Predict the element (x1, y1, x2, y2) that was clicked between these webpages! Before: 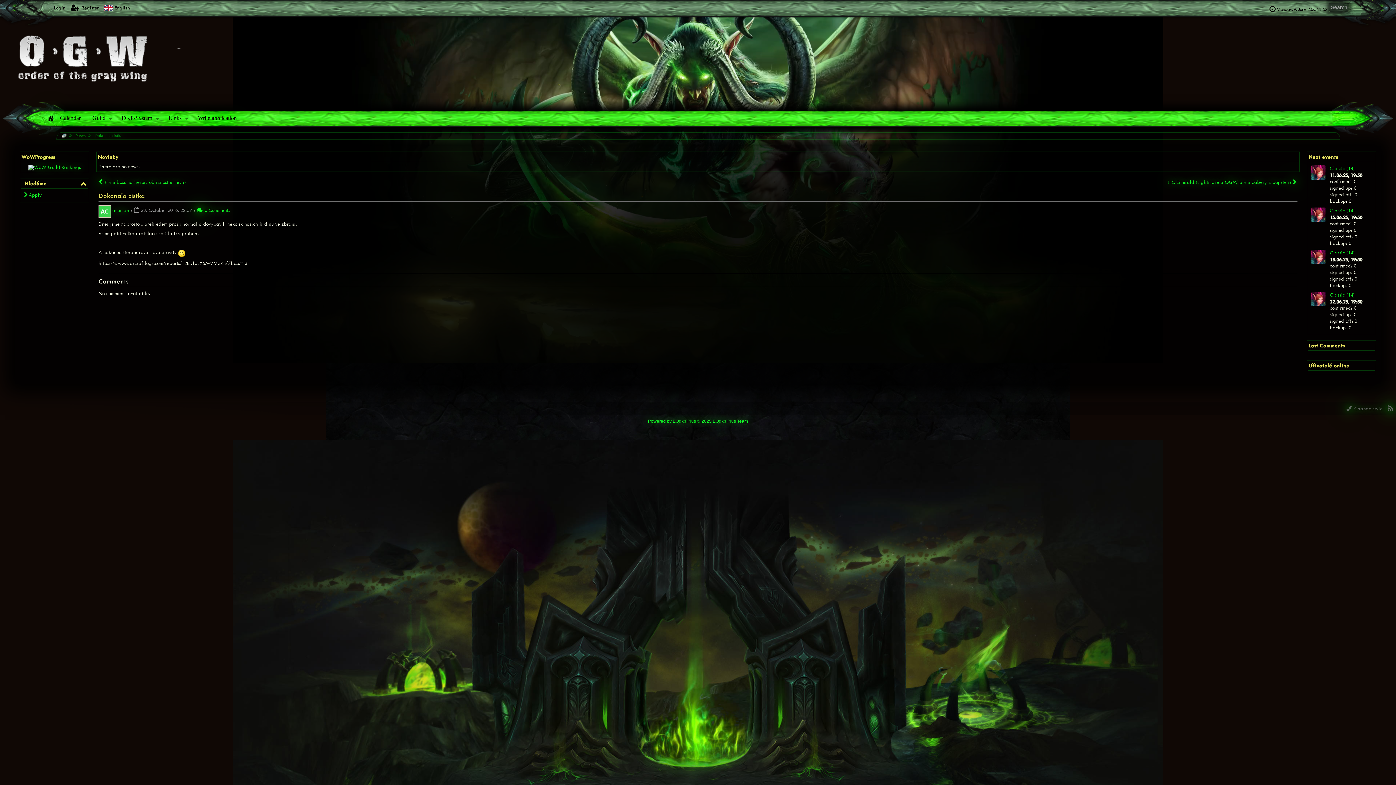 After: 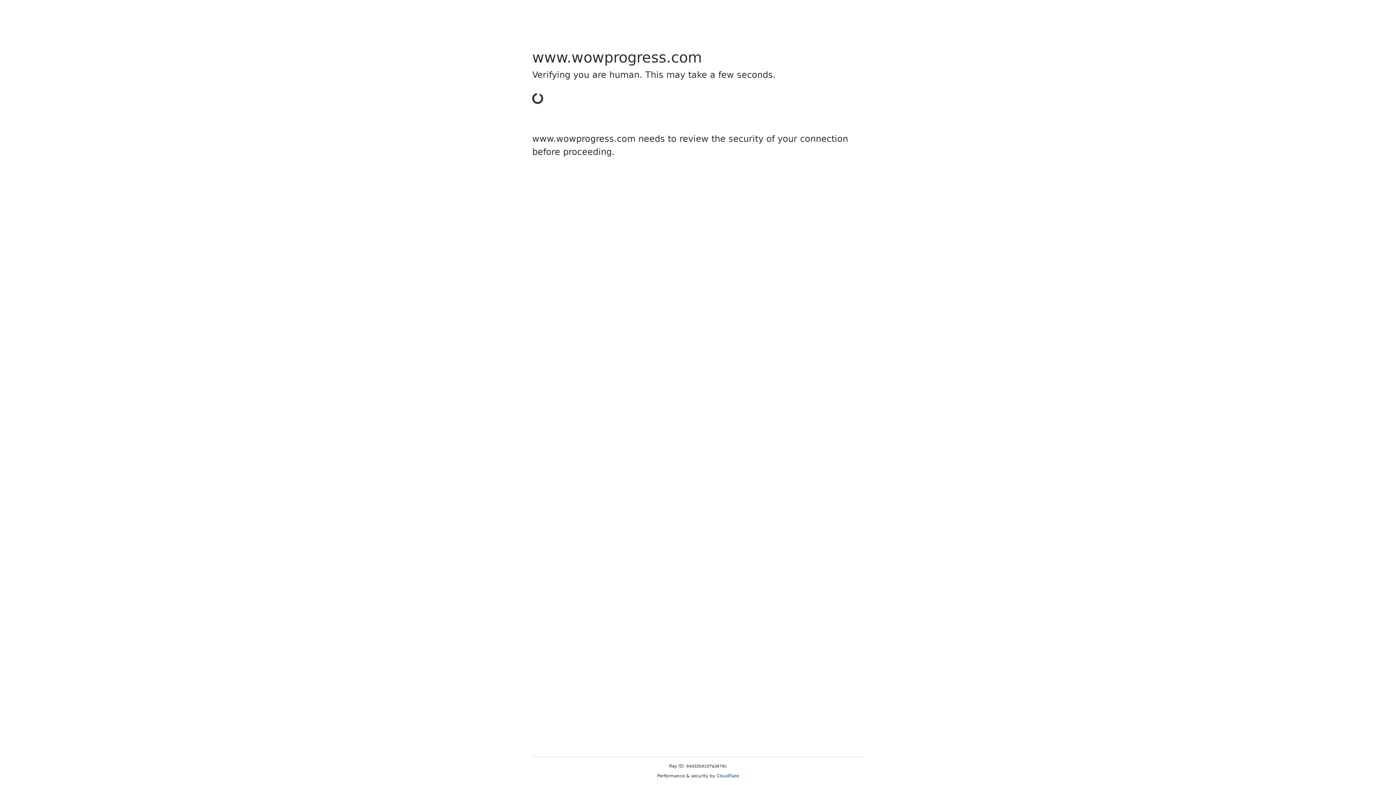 Action: bbox: (28, 163, 80, 169)